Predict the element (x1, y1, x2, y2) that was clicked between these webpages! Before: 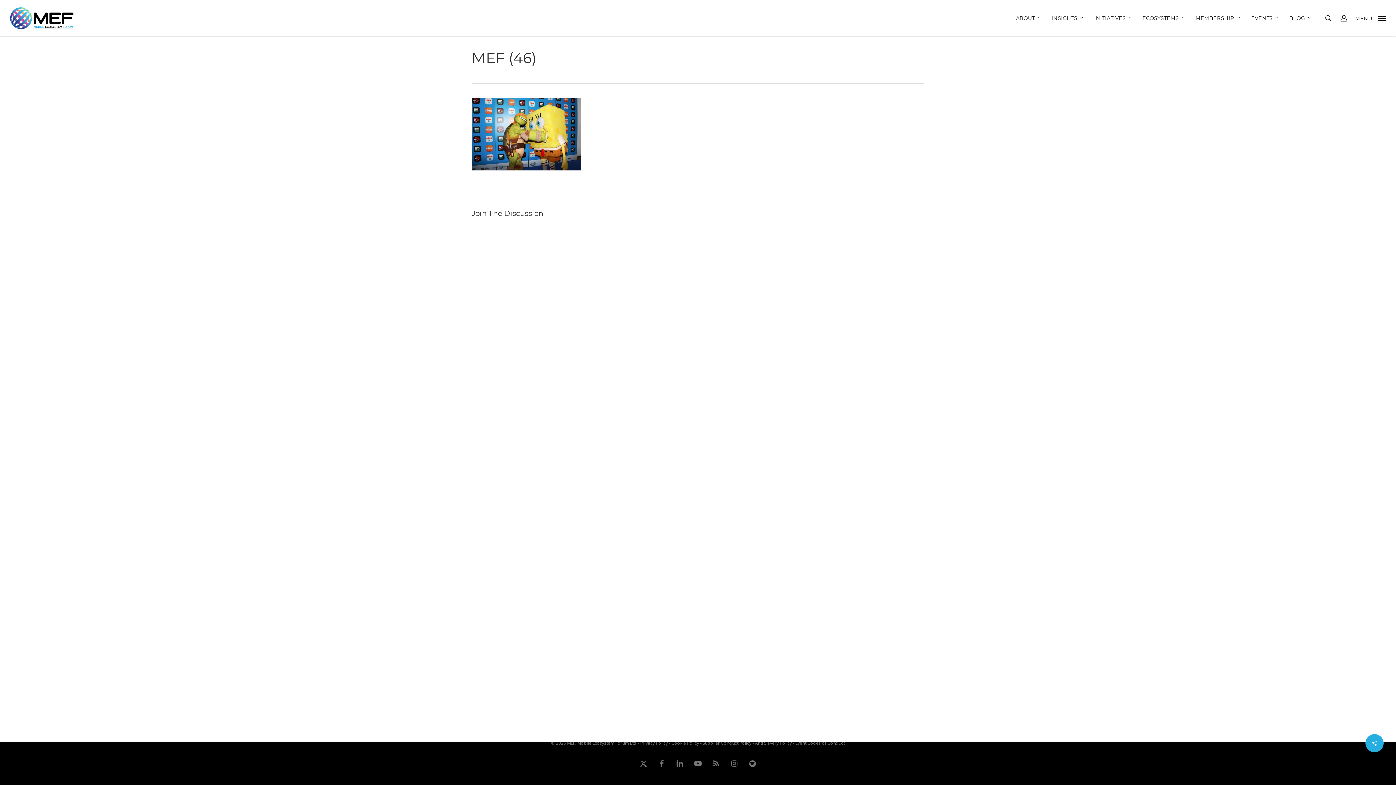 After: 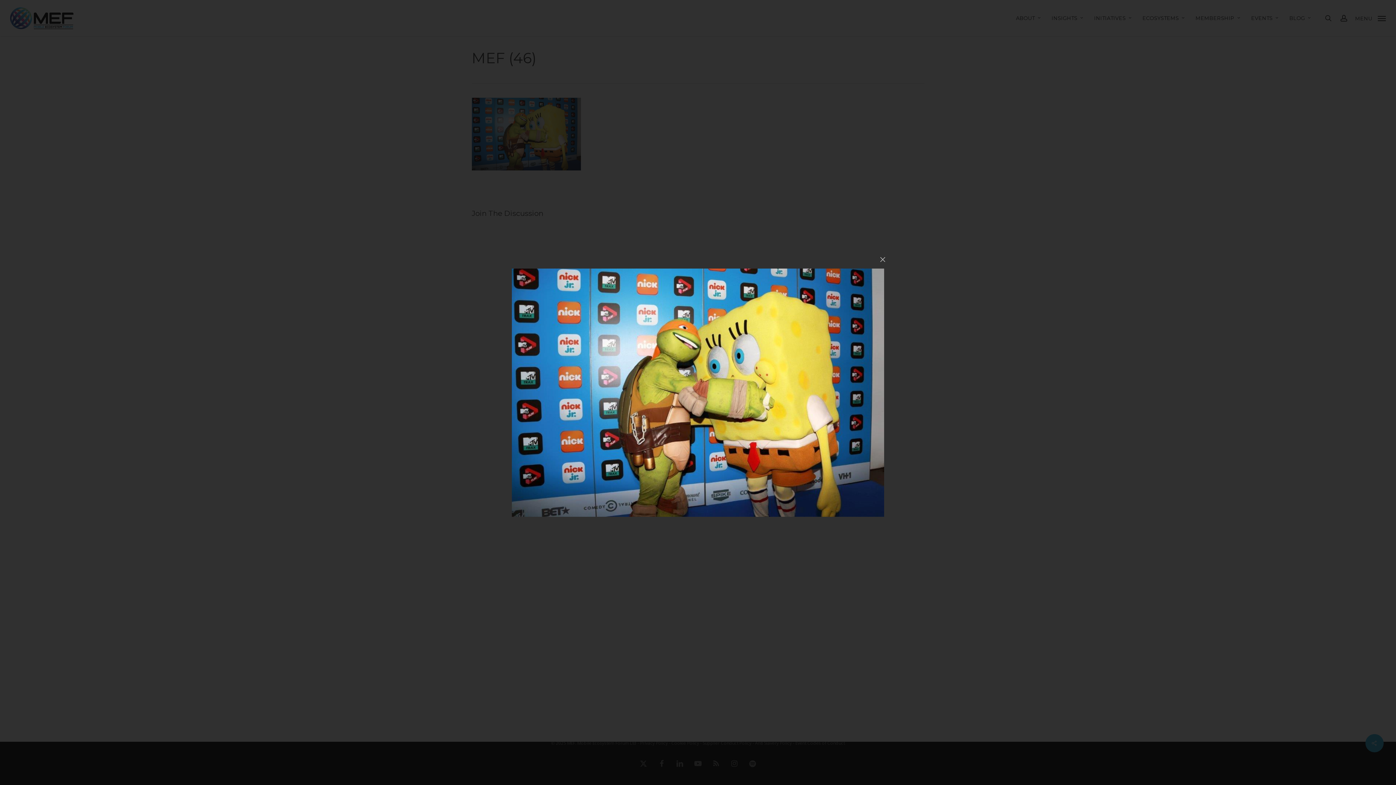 Action: bbox: (471, 170, 580, 177)